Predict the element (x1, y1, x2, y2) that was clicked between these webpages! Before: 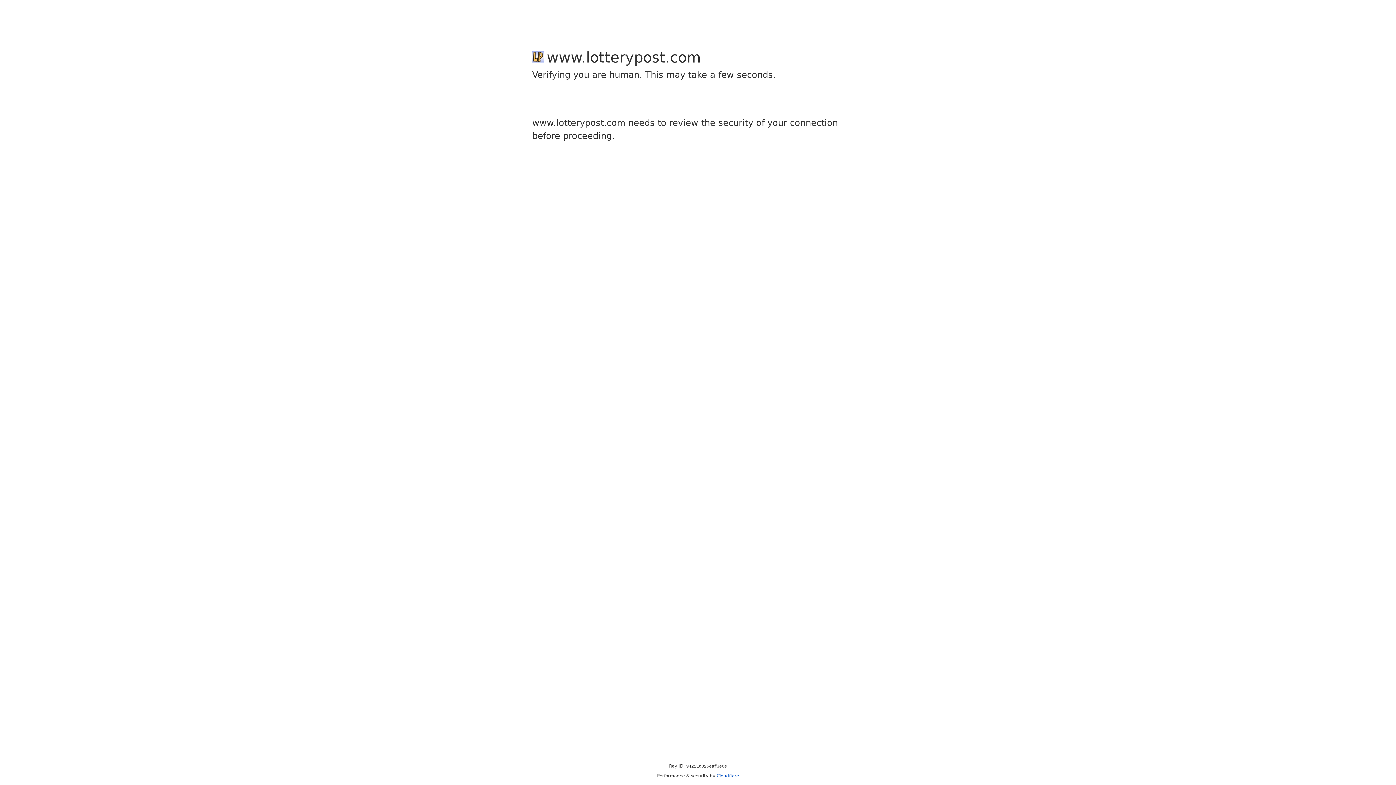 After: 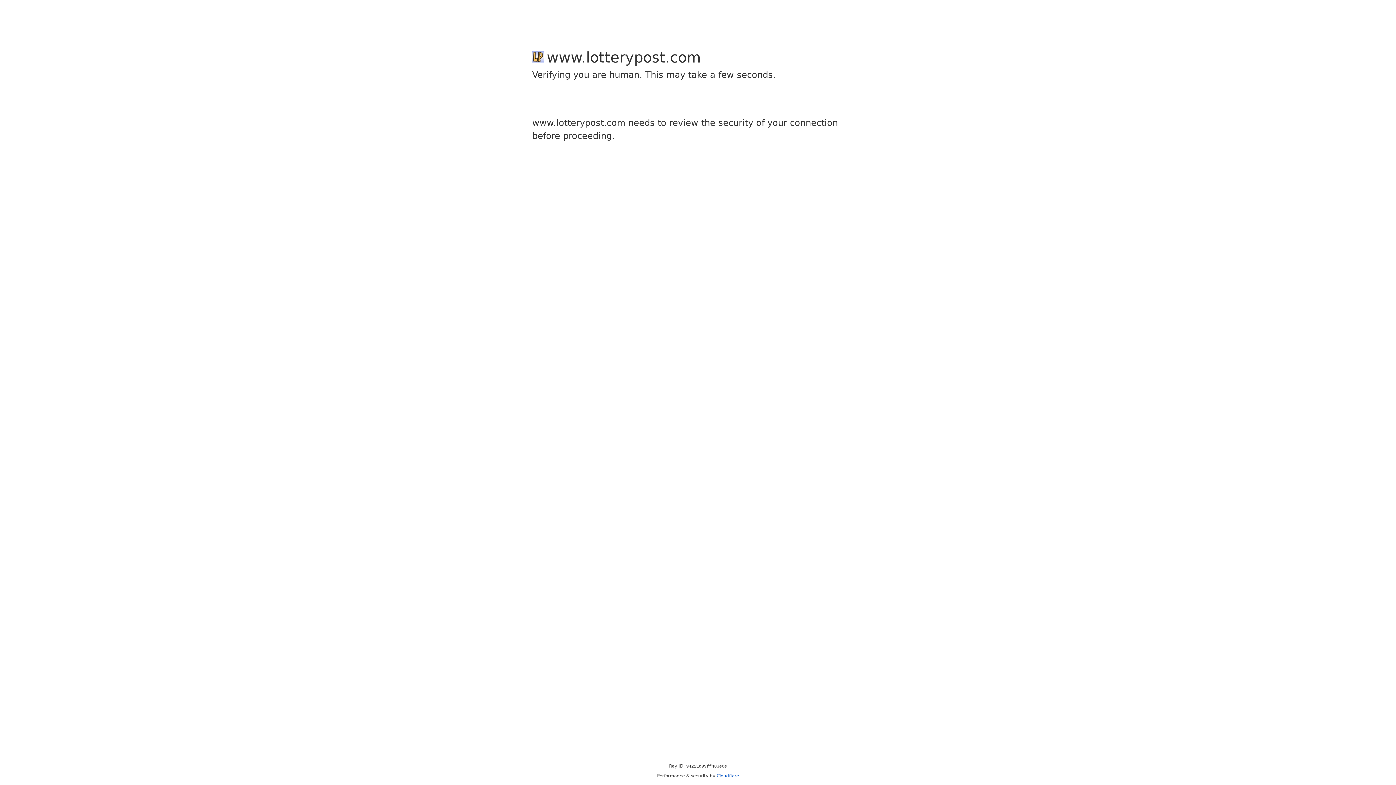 Action: label: Cloudflare bbox: (716, 773, 739, 778)